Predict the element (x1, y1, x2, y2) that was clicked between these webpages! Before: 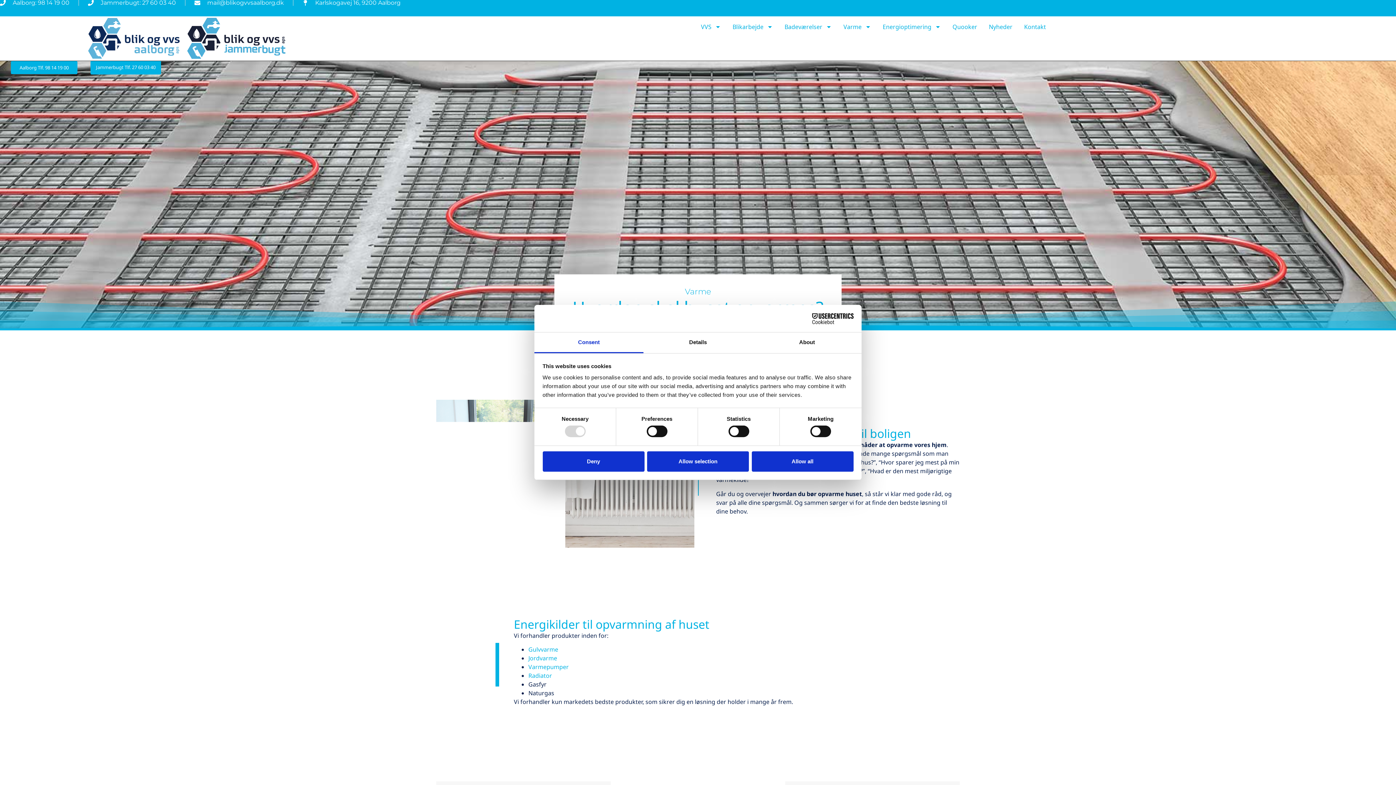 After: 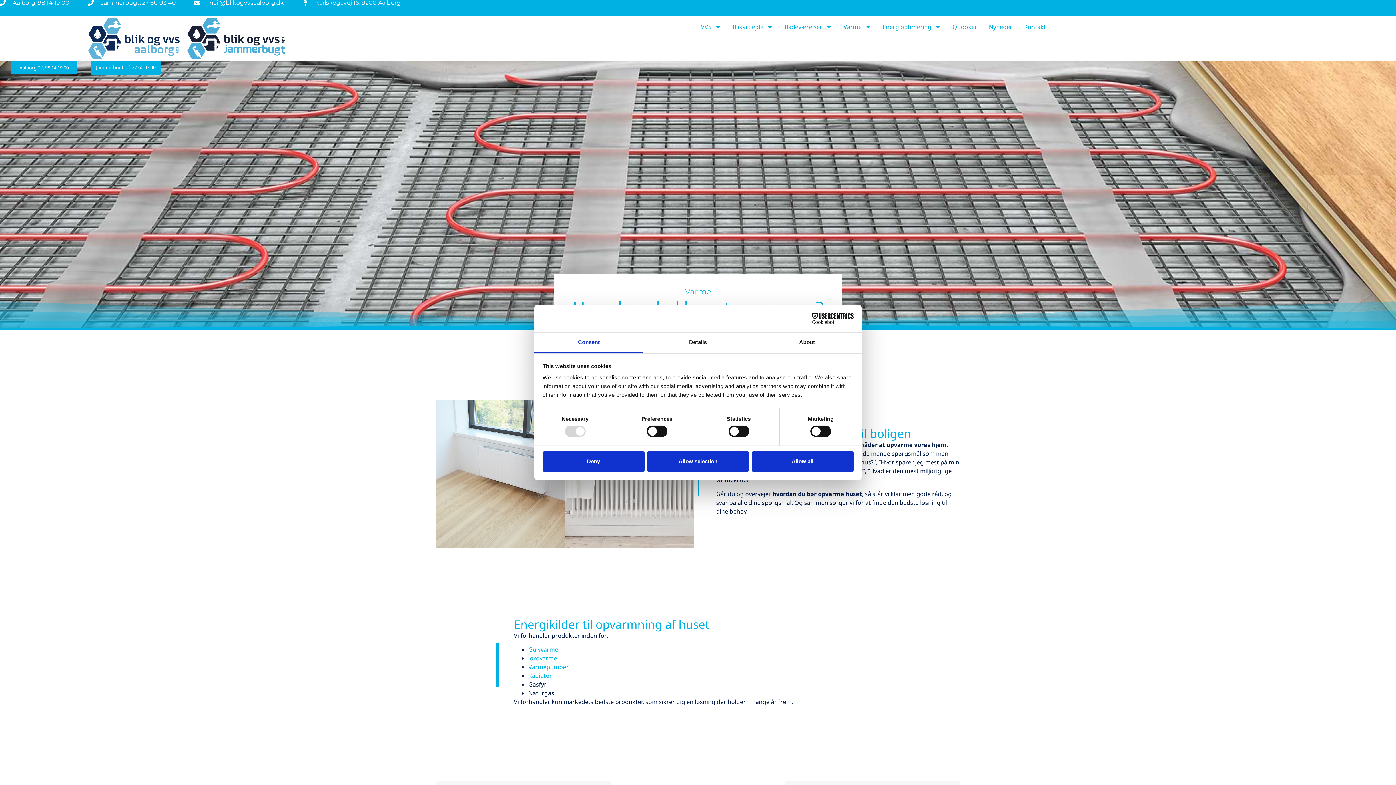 Action: label: Facebook-f bbox: (400, 0, 407, 6)